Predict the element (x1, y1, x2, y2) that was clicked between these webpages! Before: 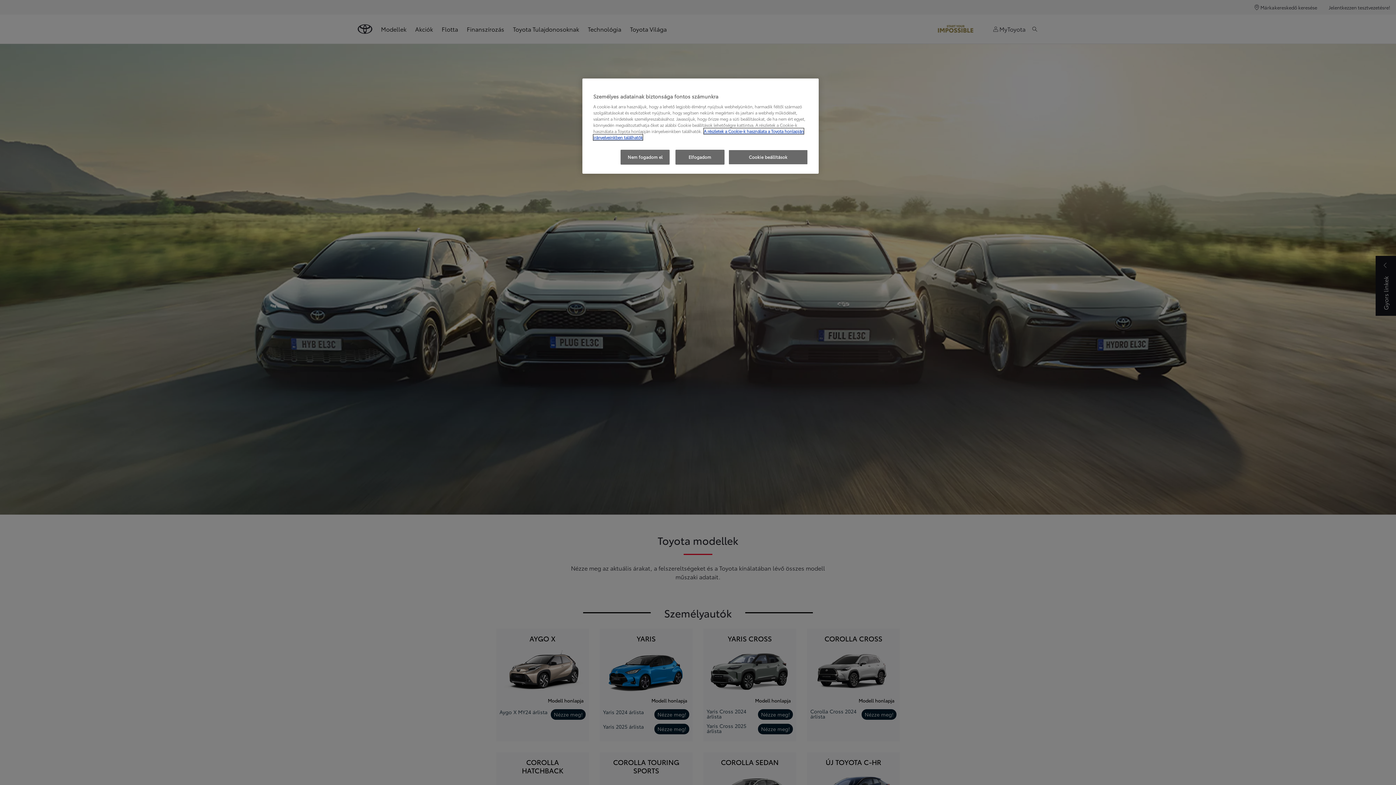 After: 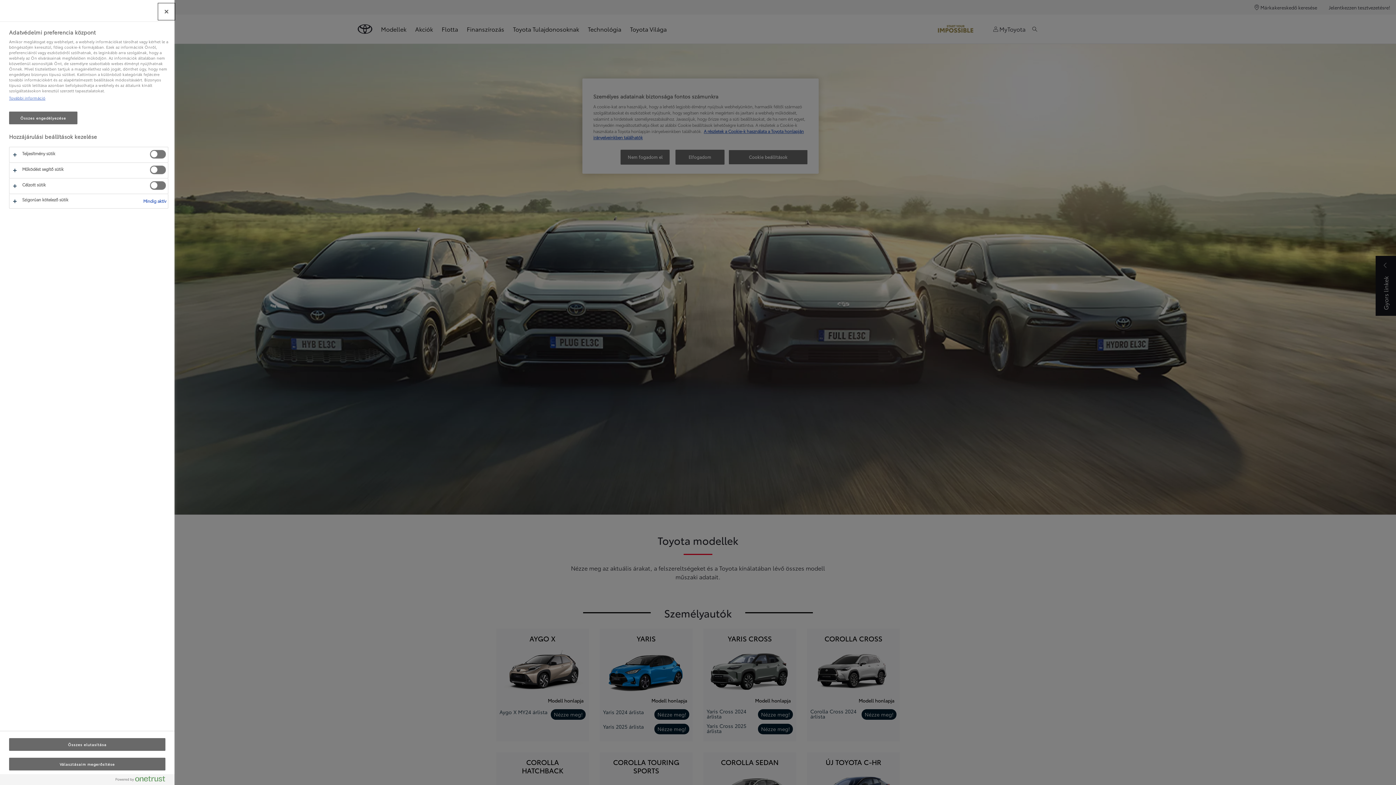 Action: label: Cookie beállítások bbox: (728, 149, 808, 164)